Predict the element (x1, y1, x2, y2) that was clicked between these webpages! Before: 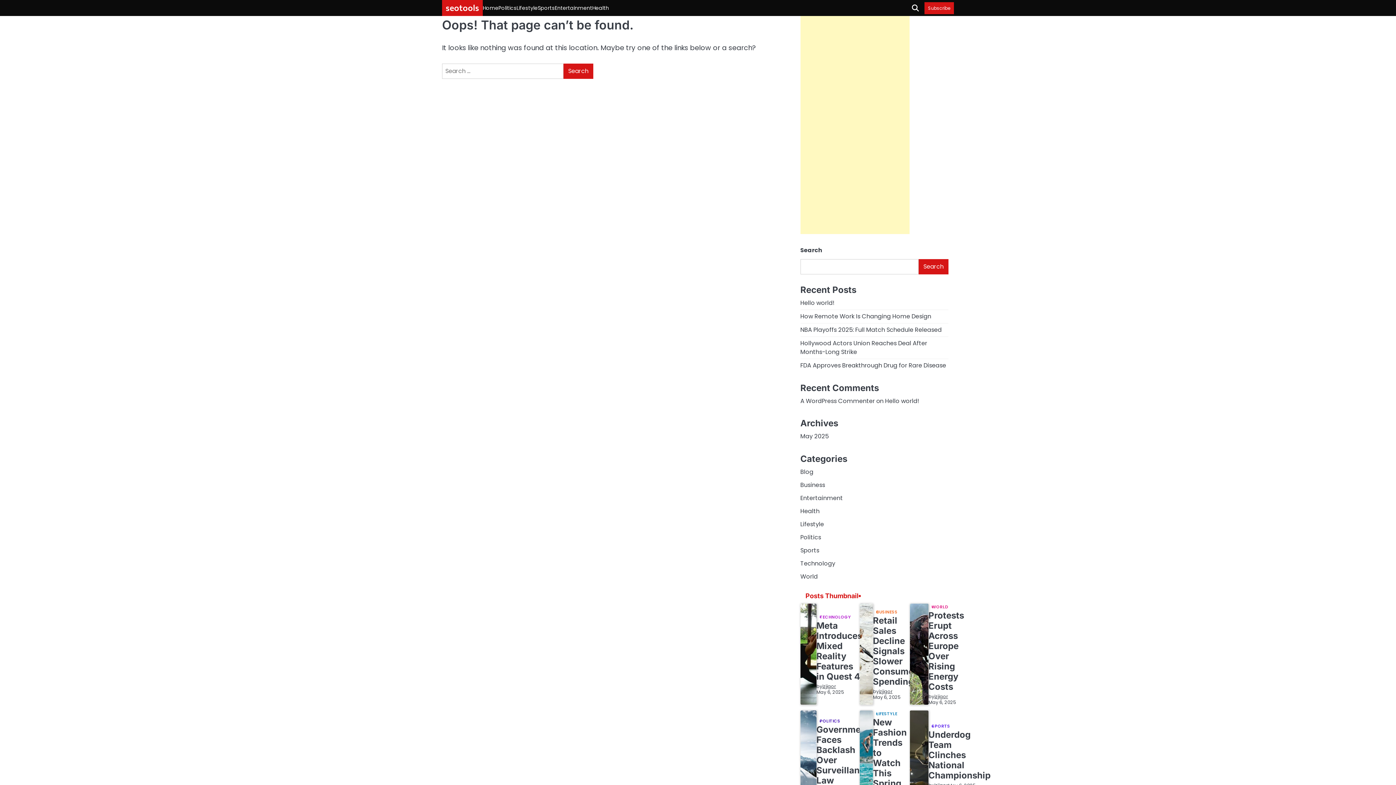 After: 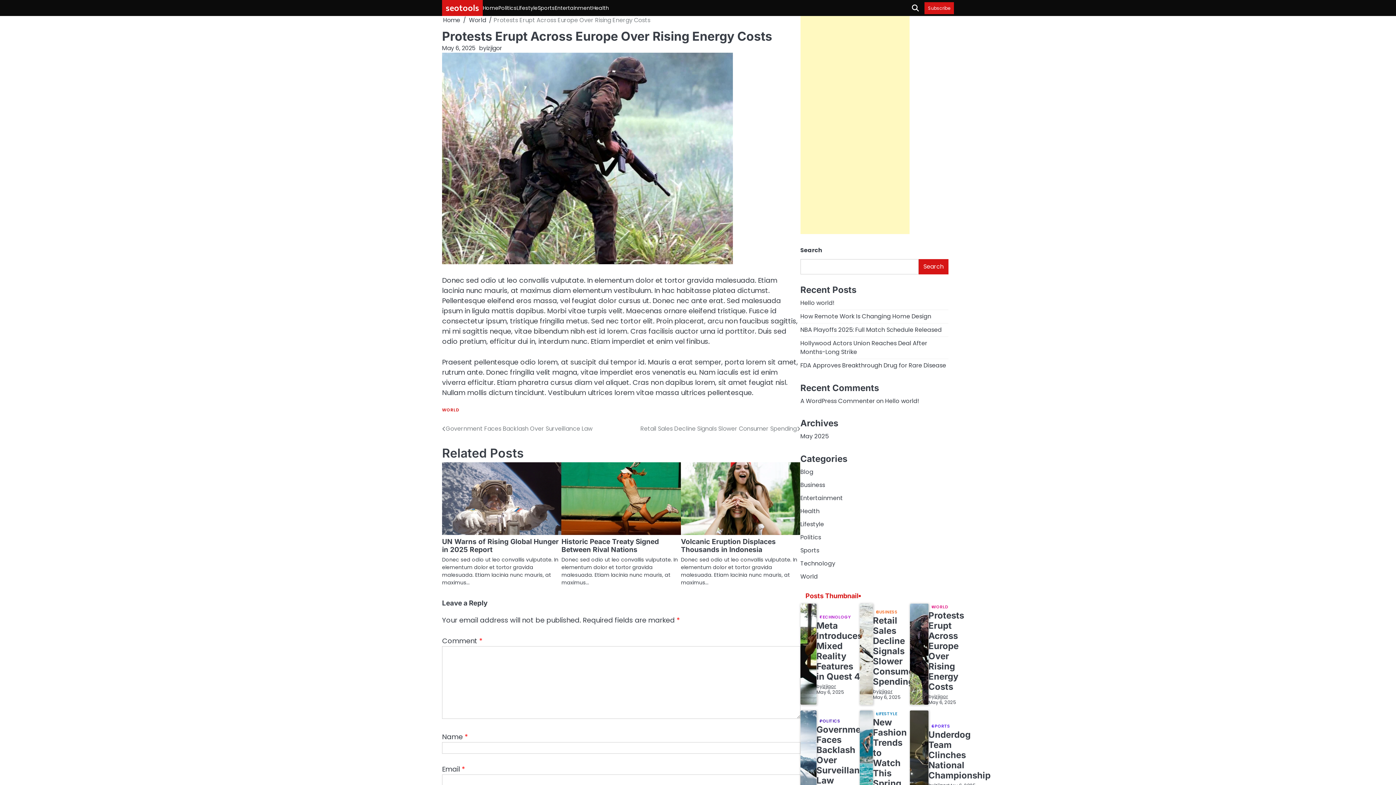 Action: label: May 6, 2025 bbox: (928, 700, 956, 704)